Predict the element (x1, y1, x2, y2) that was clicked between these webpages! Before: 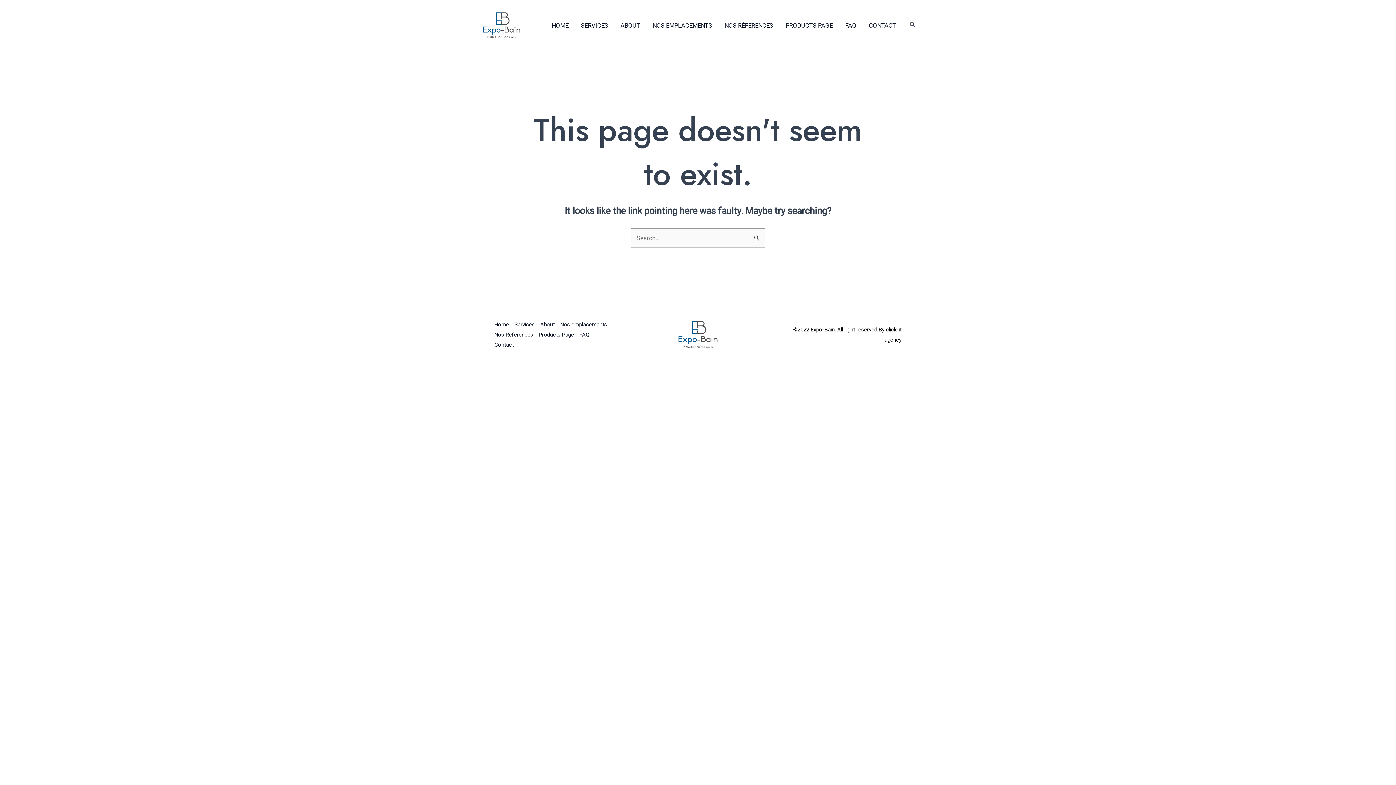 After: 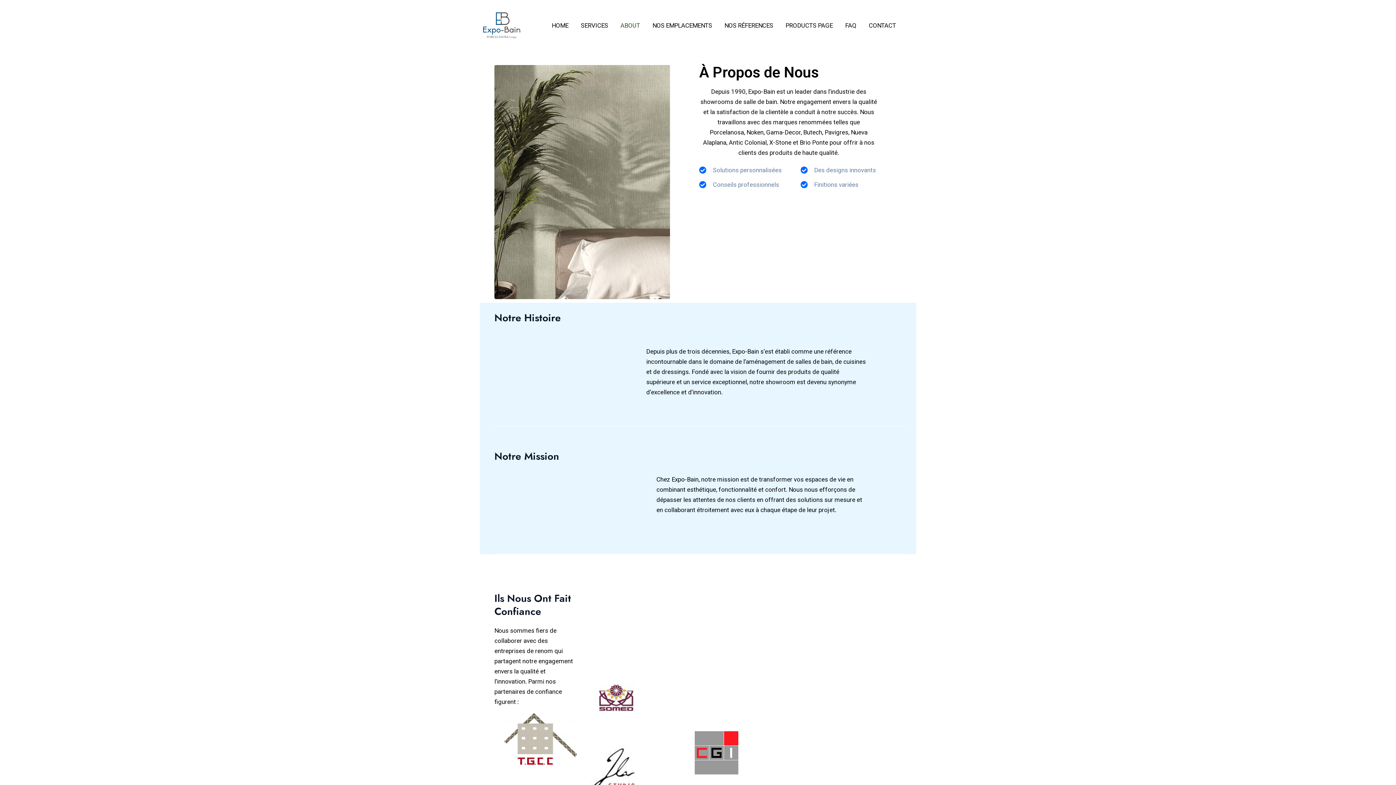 Action: label: About bbox: (540, 319, 560, 329)